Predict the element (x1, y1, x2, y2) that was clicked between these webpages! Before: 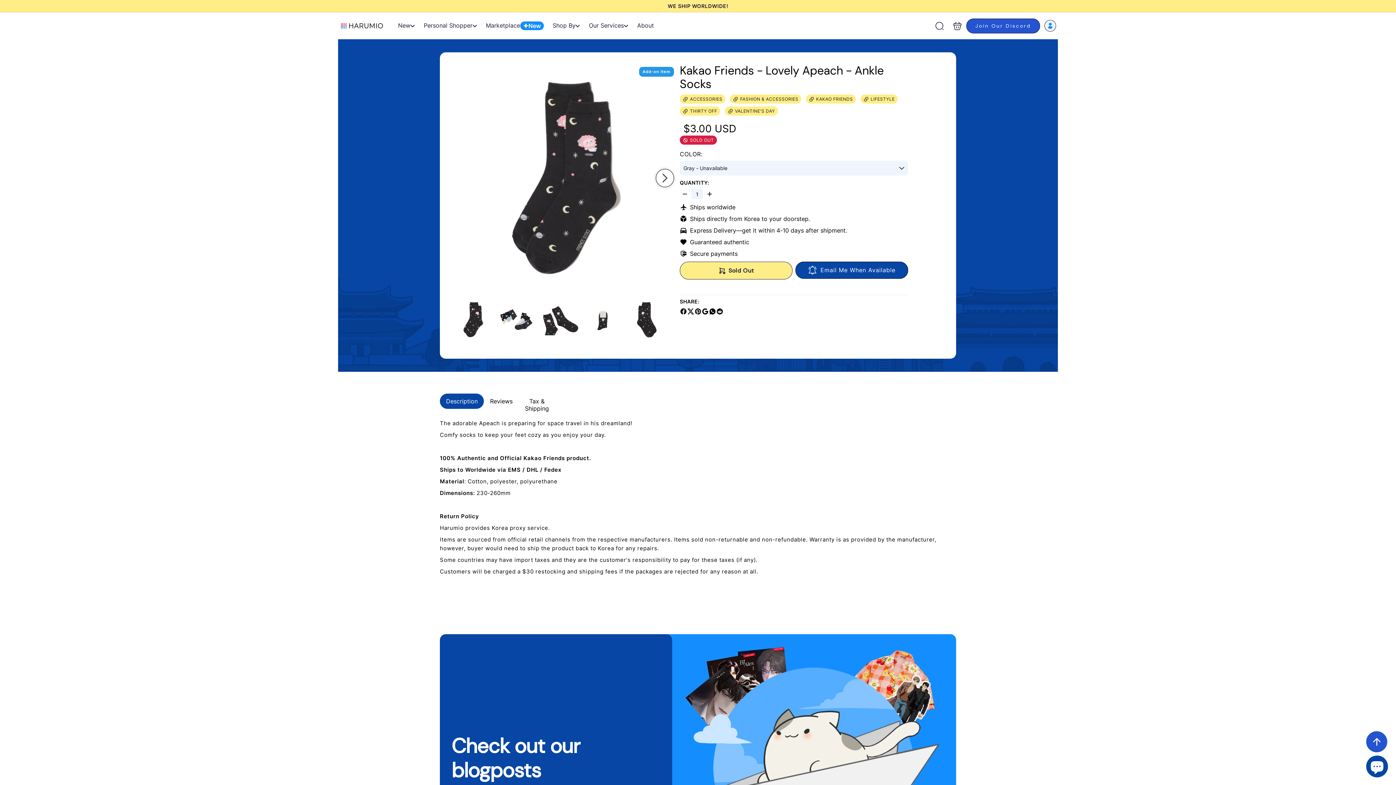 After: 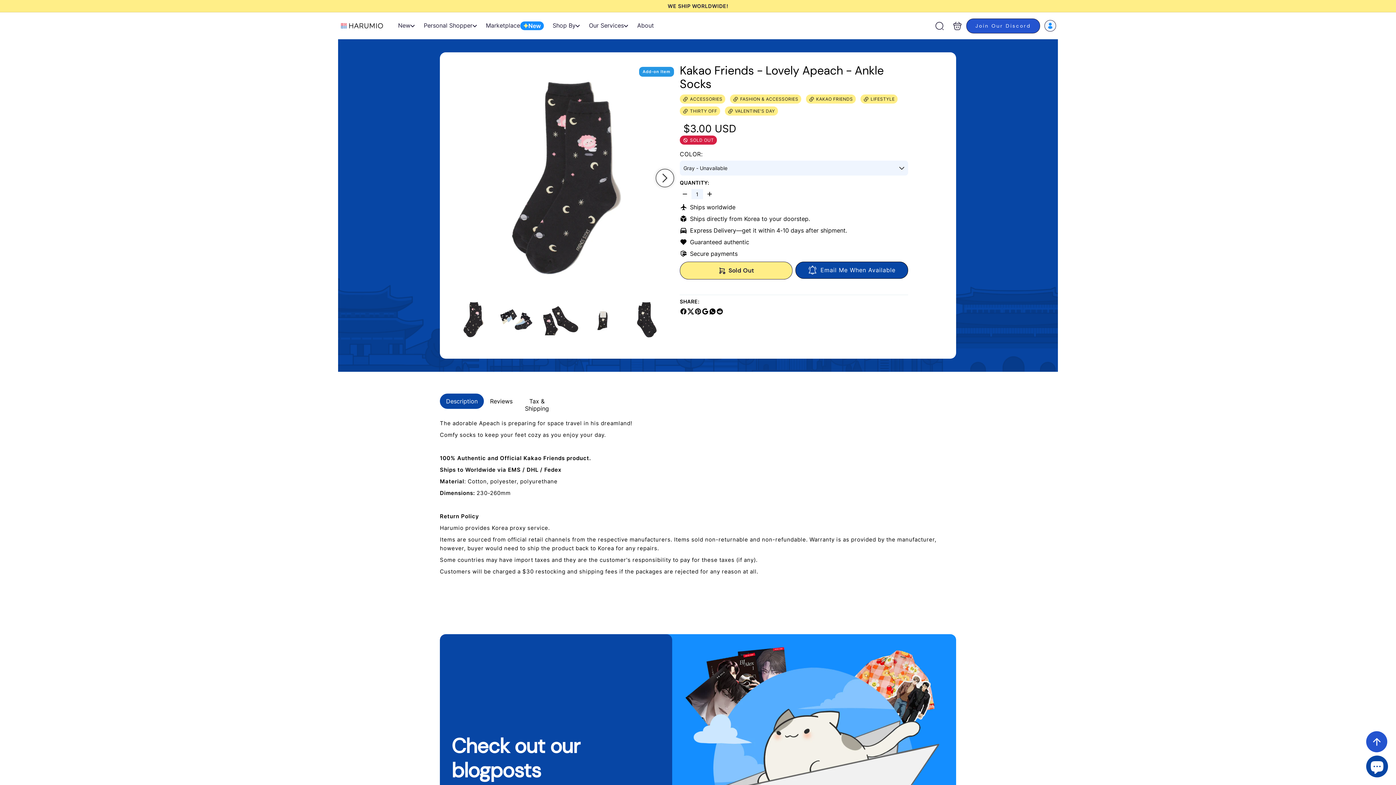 Action: bbox: (680, 189, 690, 199) label: Decrease quantity for Kakao Friends - Lovely Apeach - Ankle Socks
Minus